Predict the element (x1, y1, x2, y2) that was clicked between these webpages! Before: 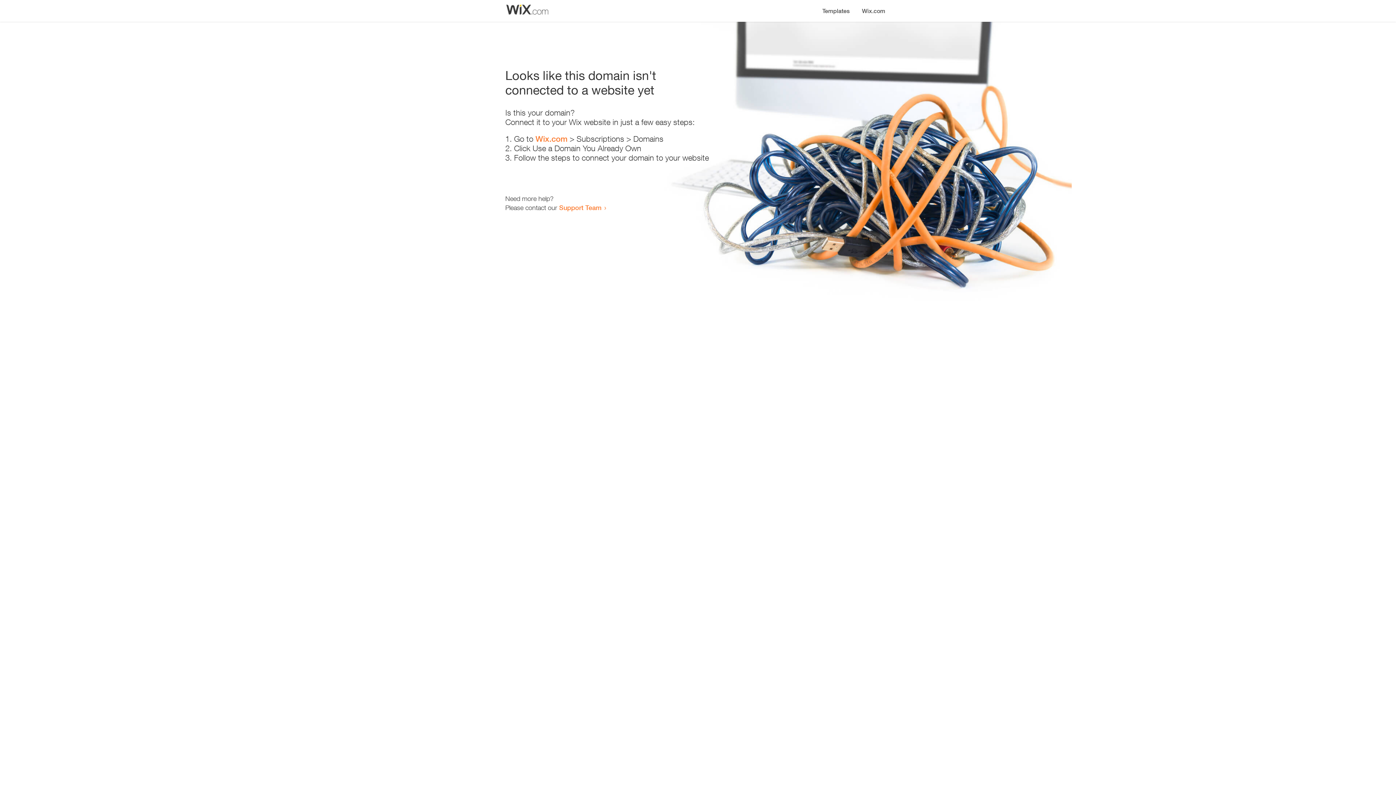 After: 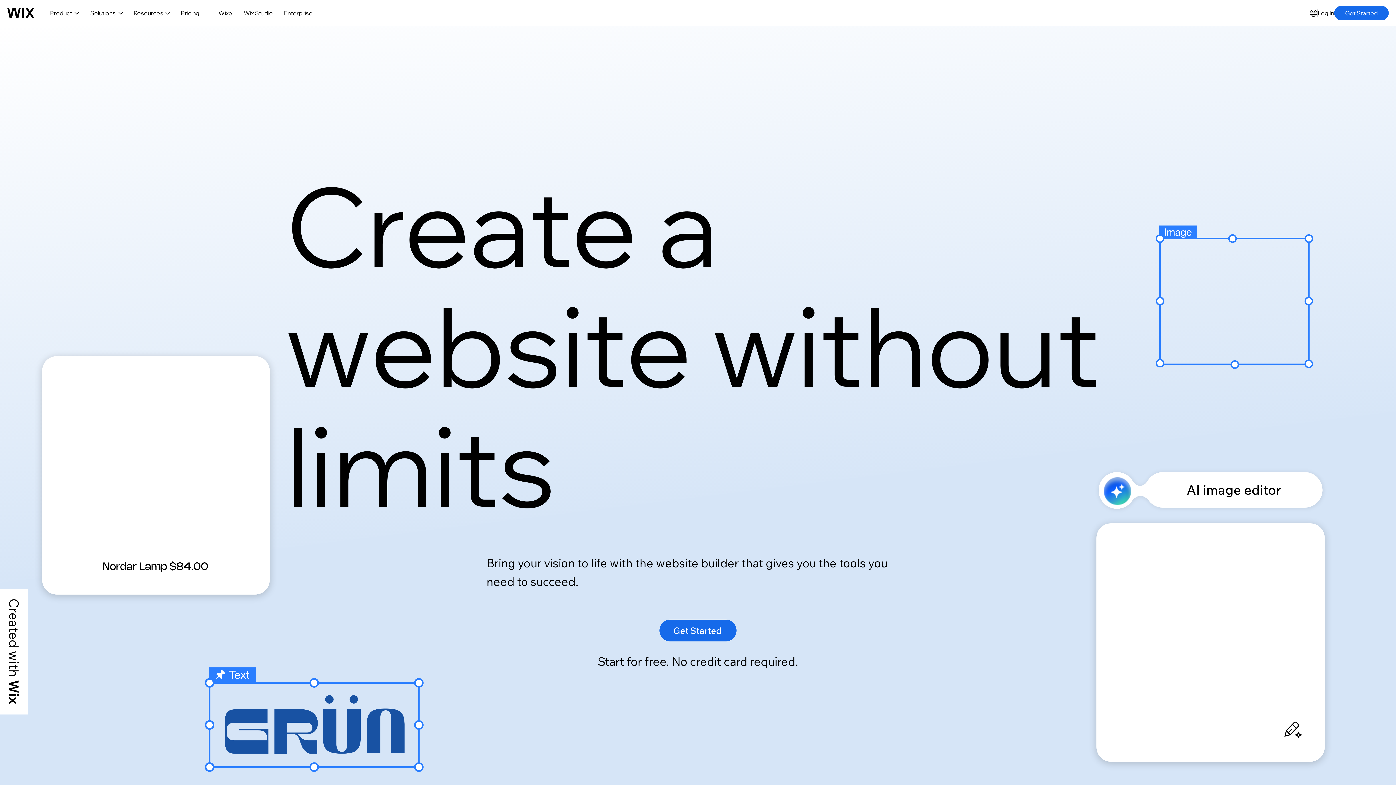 Action: label: Wix.com bbox: (856, 0, 890, 14)